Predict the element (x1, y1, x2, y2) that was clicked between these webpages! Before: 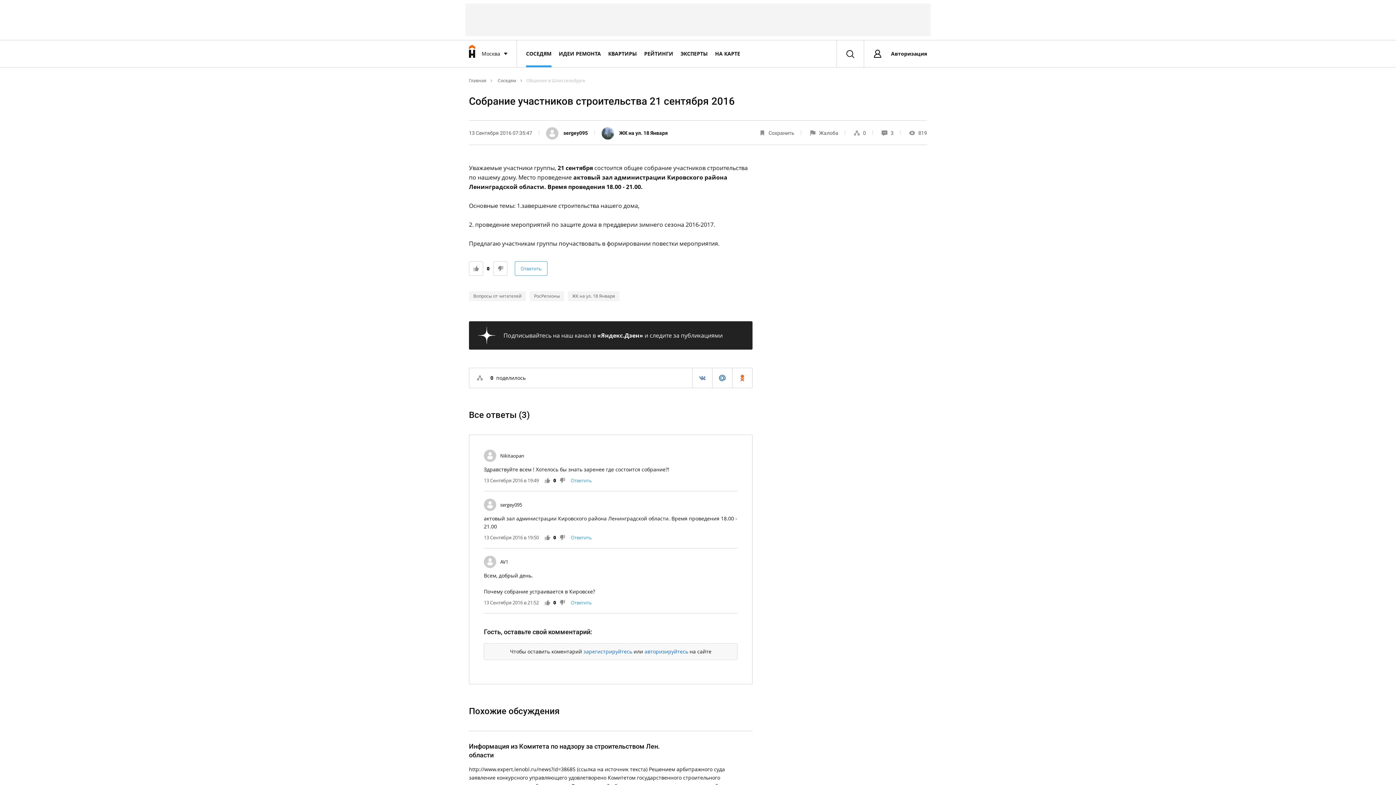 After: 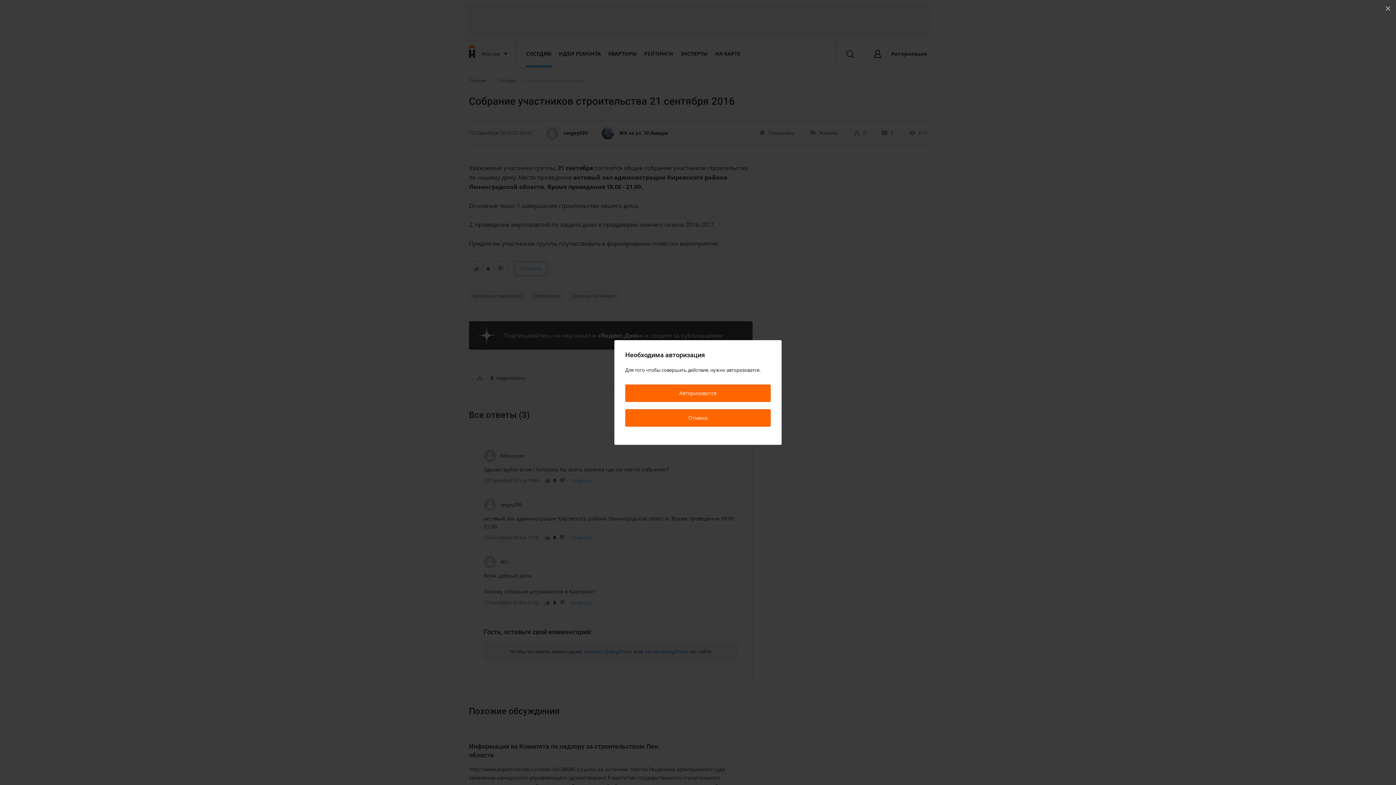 Action: bbox: (493, 261, 507, 276)